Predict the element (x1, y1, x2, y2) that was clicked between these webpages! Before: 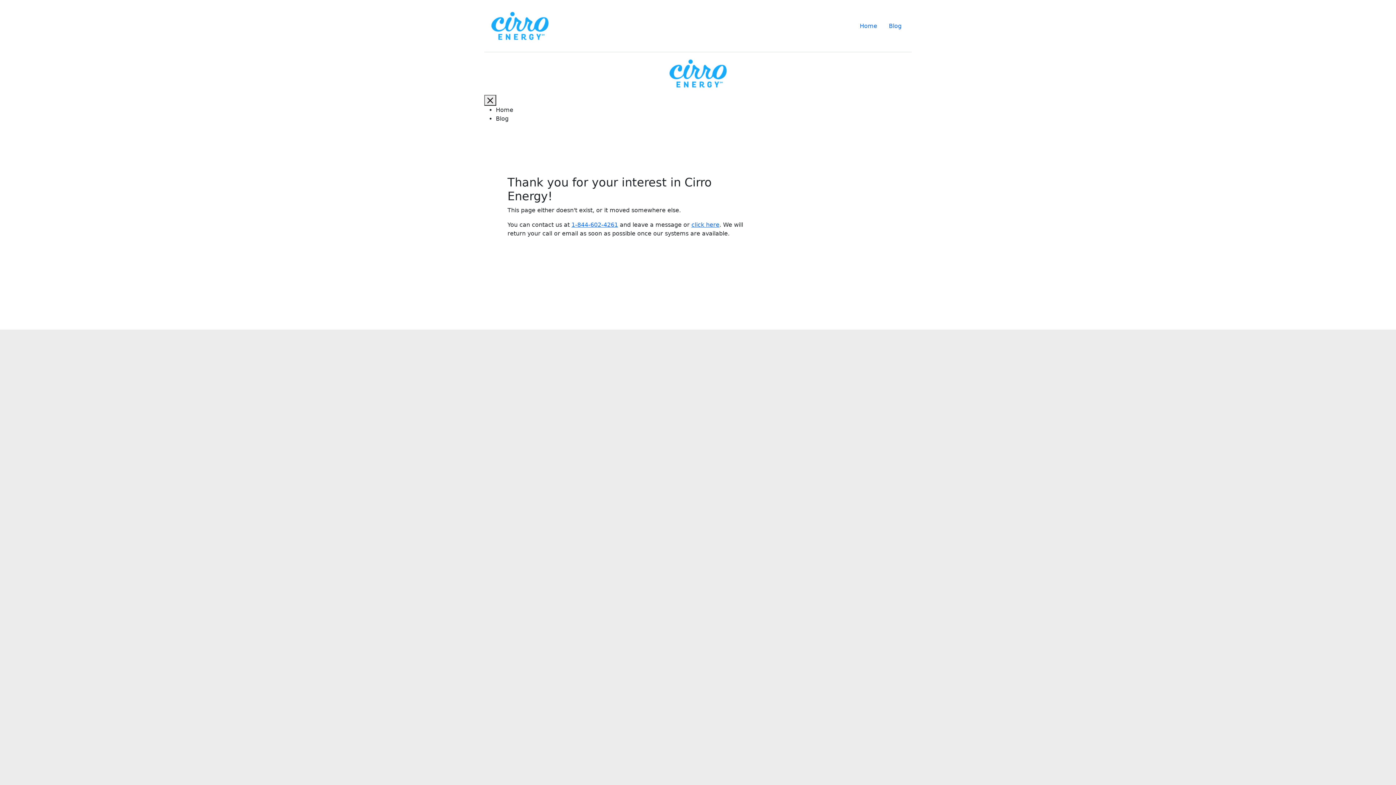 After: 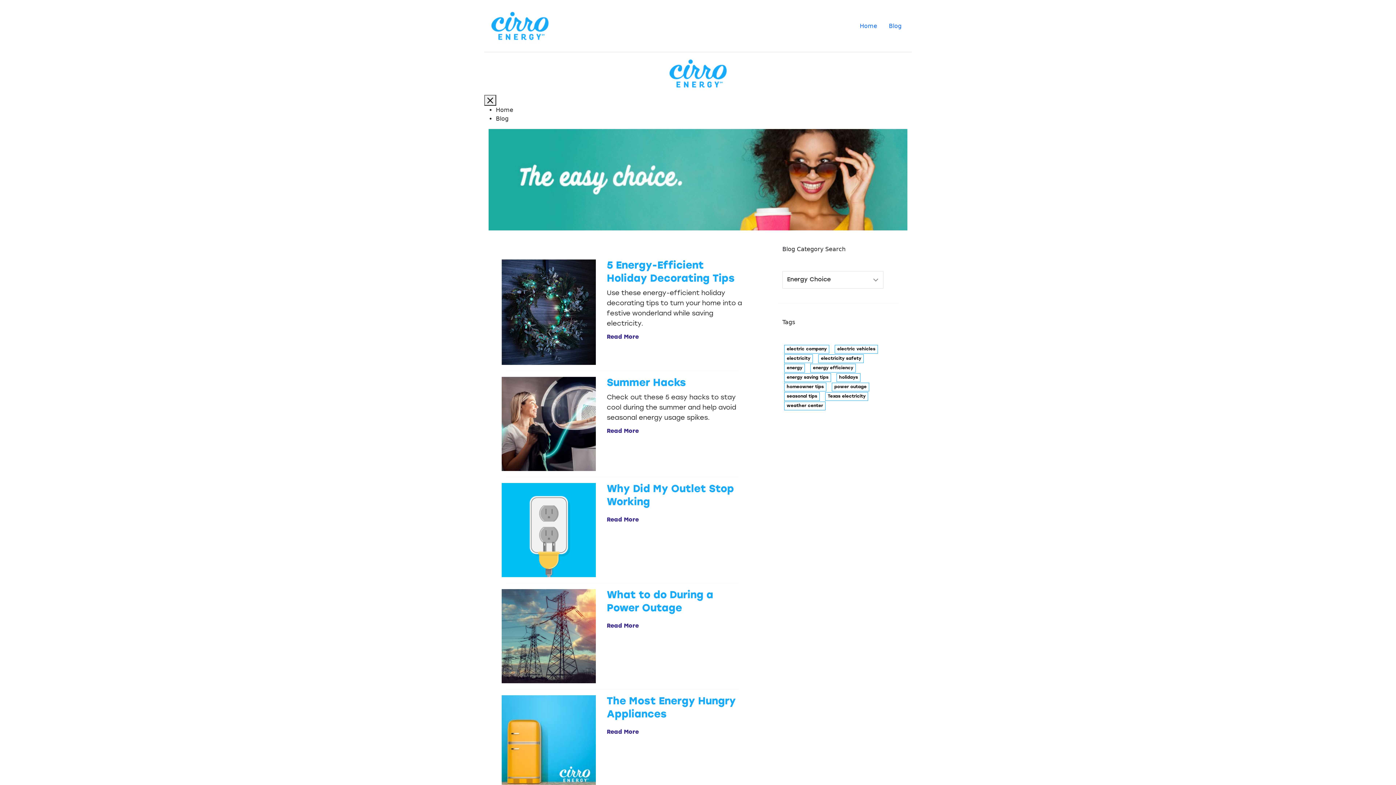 Action: bbox: (488, 2, 551, 49)